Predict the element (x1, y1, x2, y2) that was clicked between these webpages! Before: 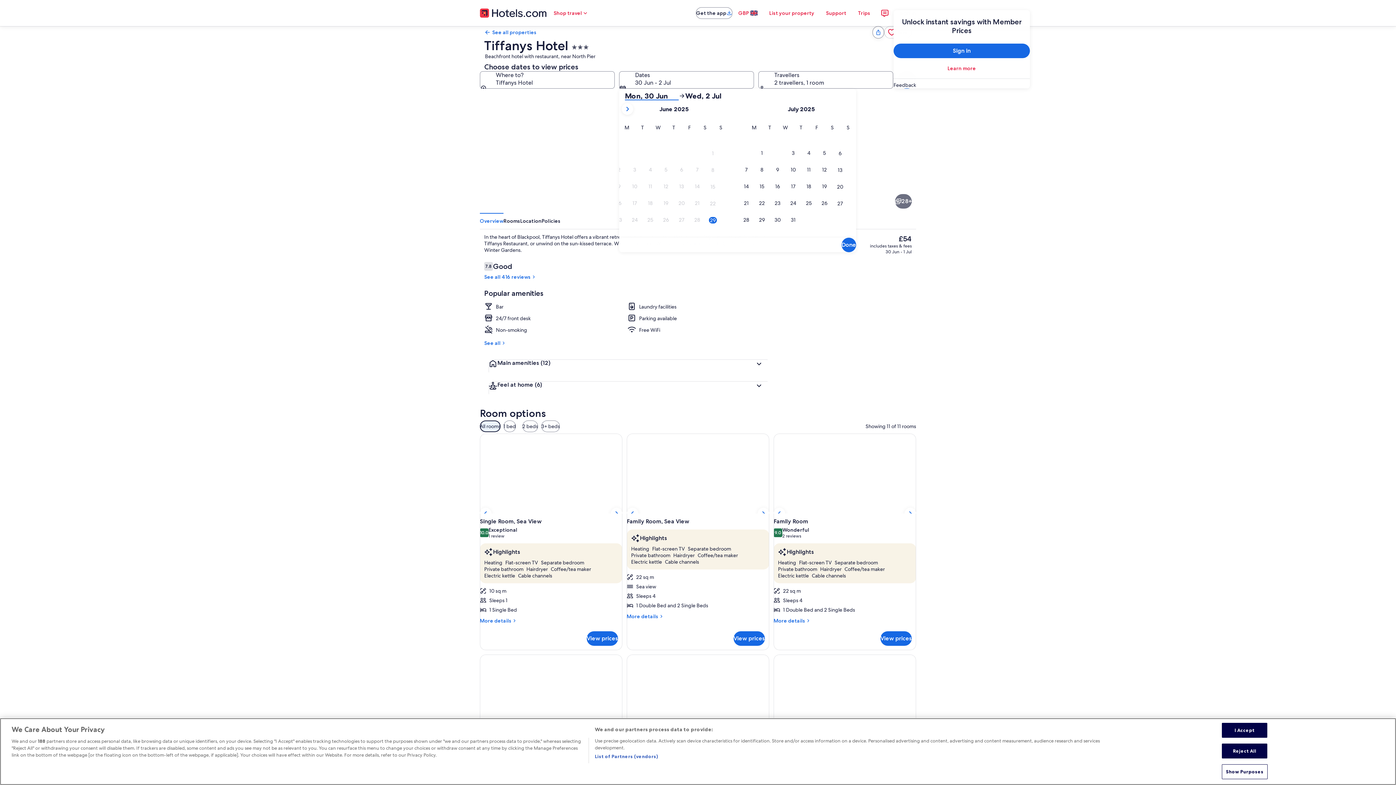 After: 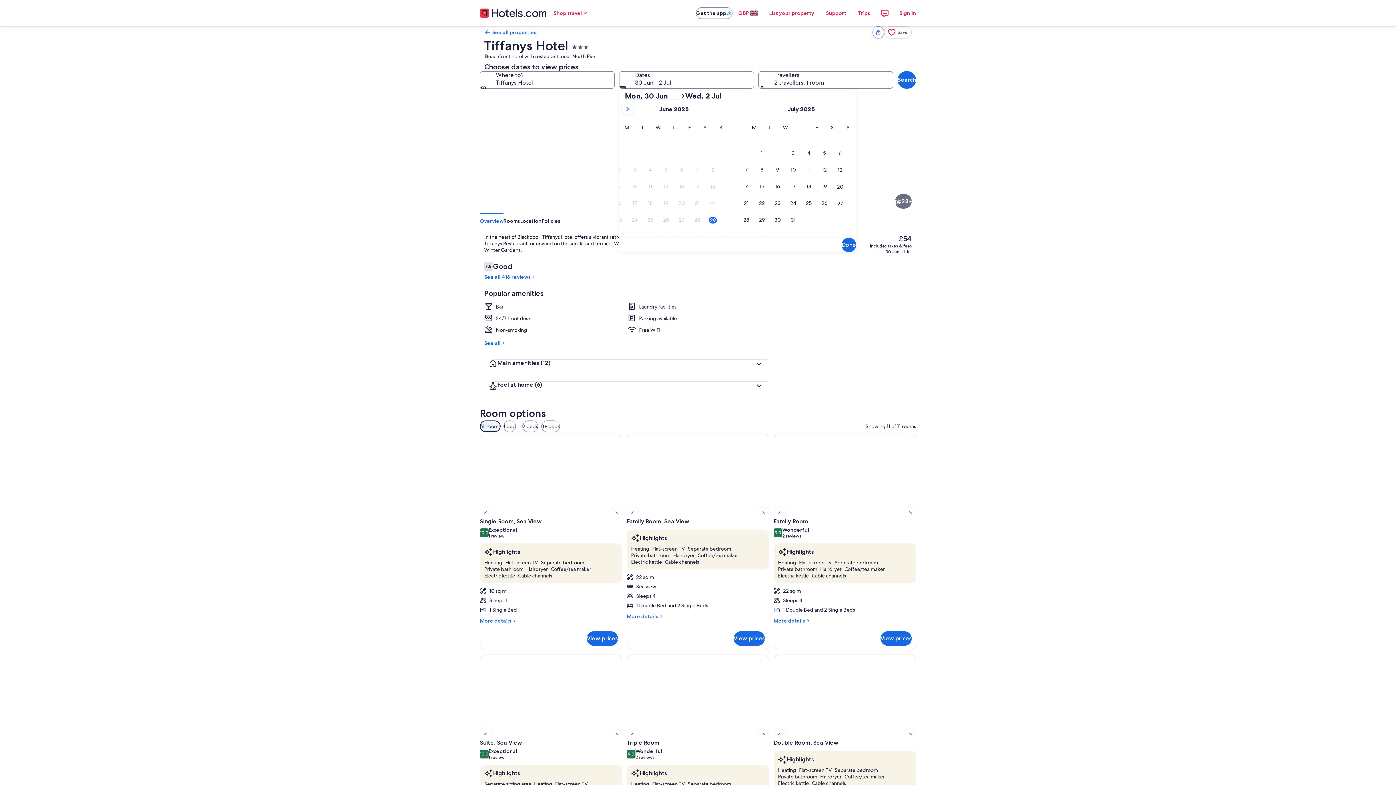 Action: label: I Accept bbox: (1222, 738, 1267, 752)